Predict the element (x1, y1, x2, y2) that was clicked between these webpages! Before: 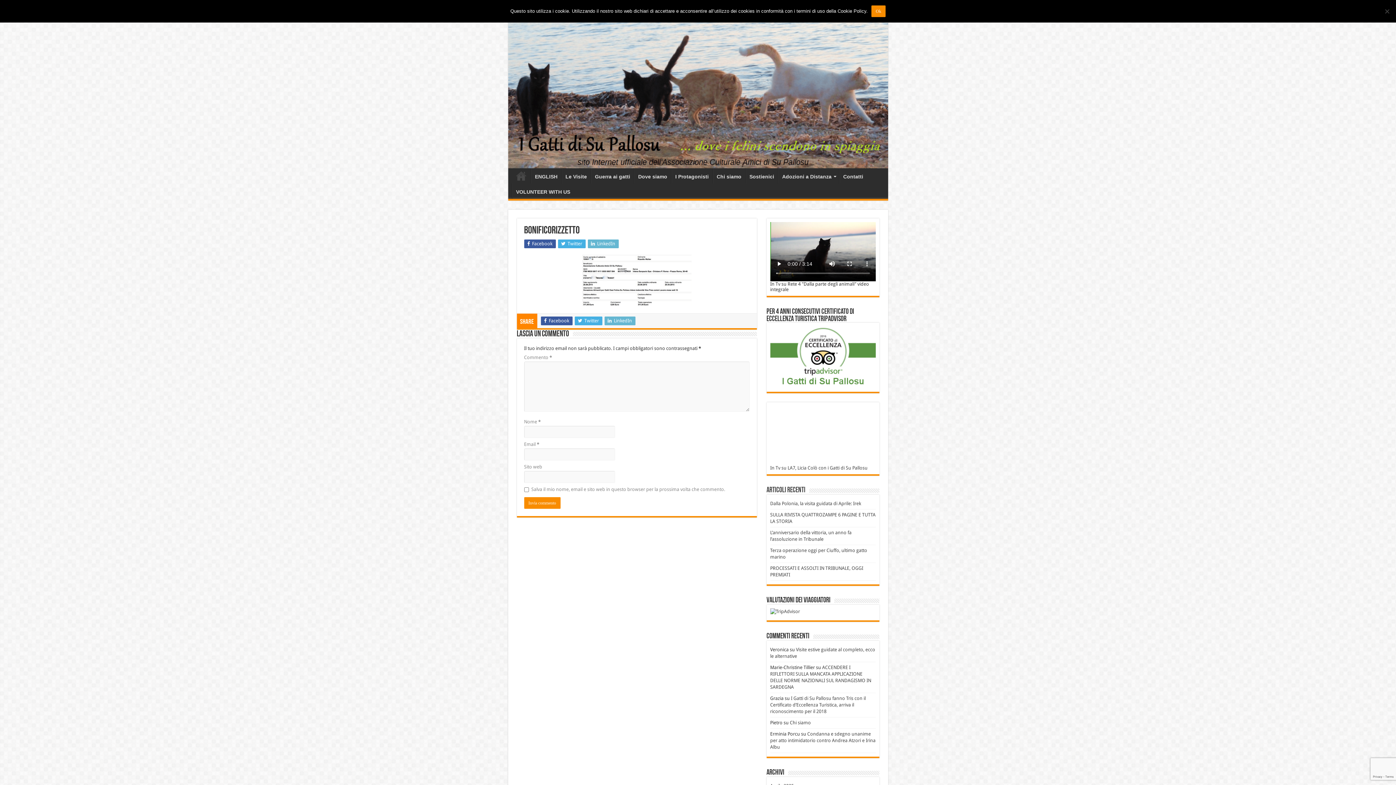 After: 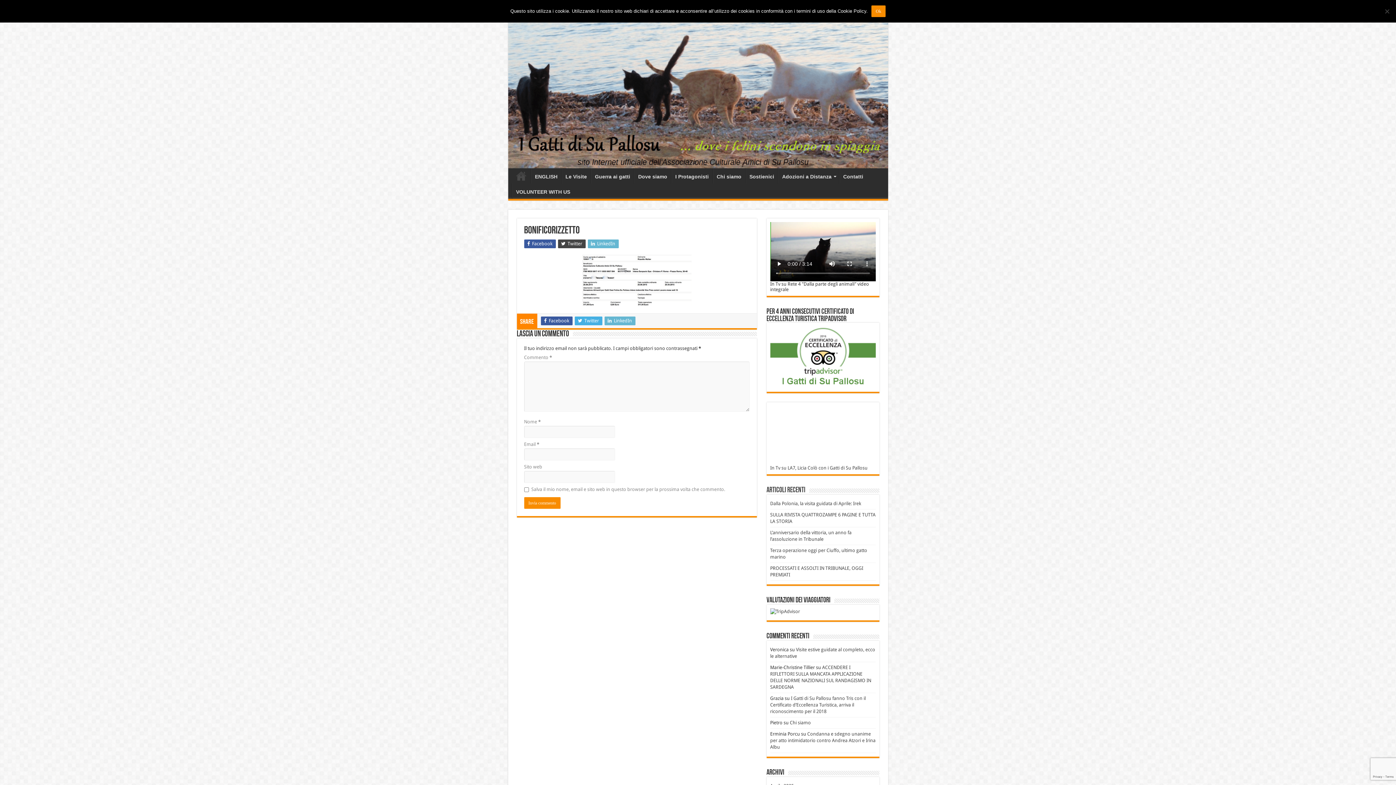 Action: label:  Twitter bbox: (558, 239, 585, 248)